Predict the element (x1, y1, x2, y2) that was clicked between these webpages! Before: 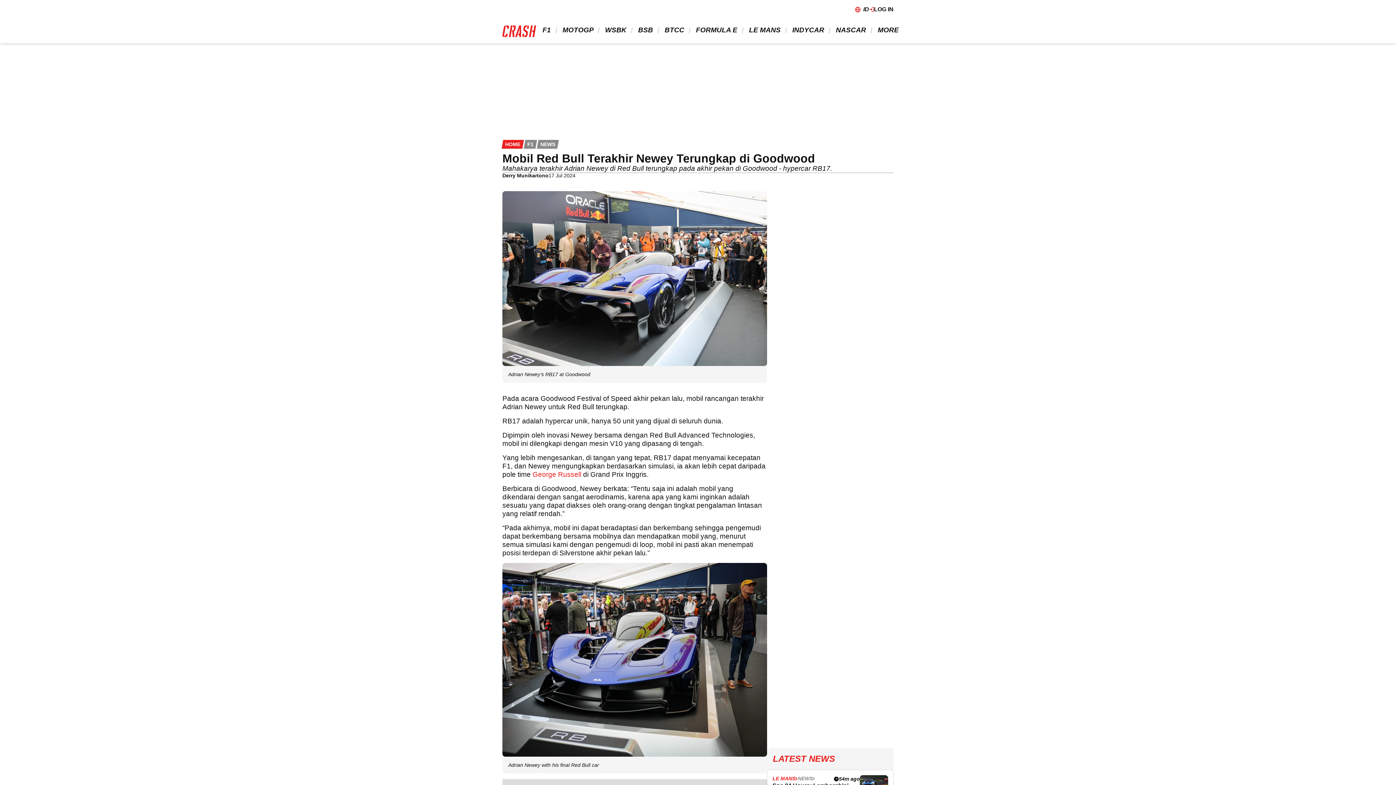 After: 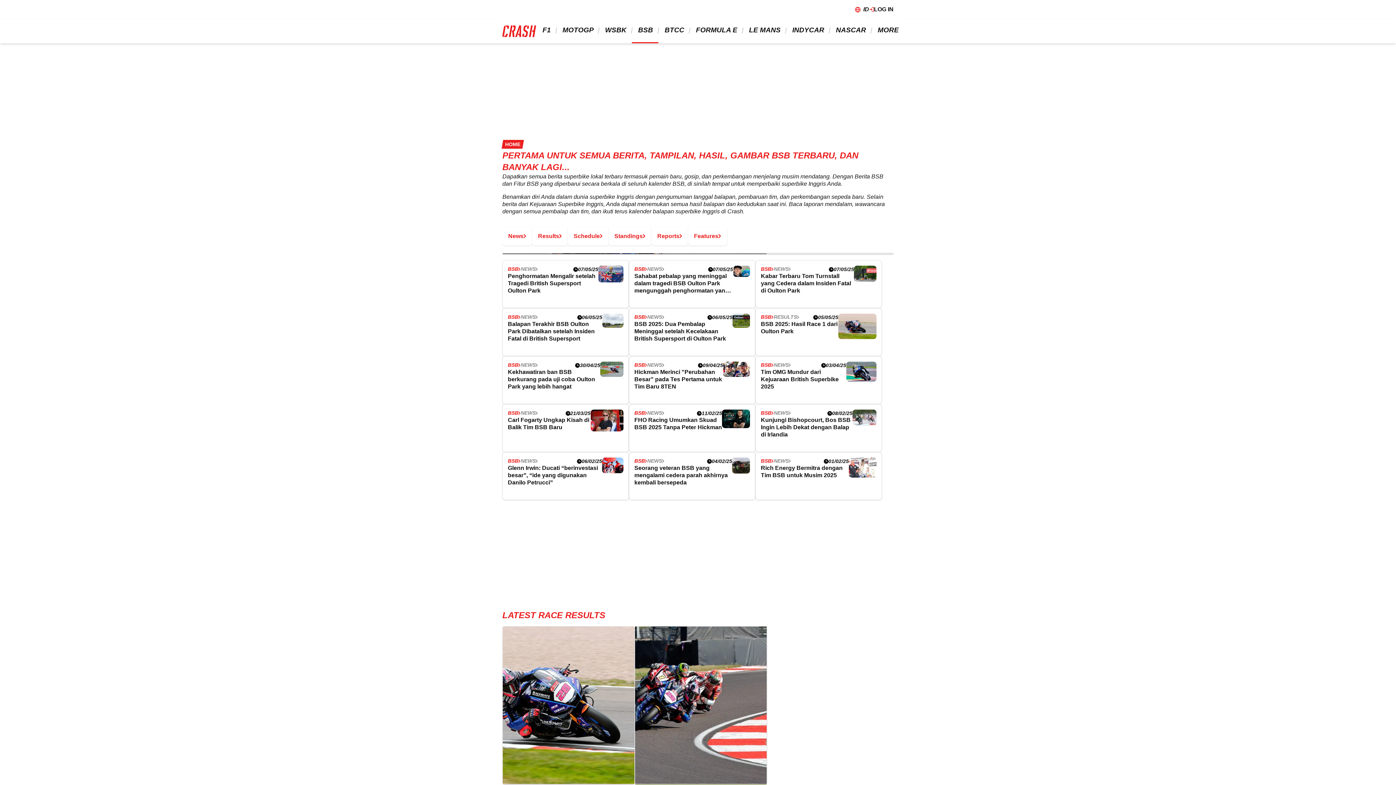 Action: bbox: (629, 18, 655, 41) label:   BSB 